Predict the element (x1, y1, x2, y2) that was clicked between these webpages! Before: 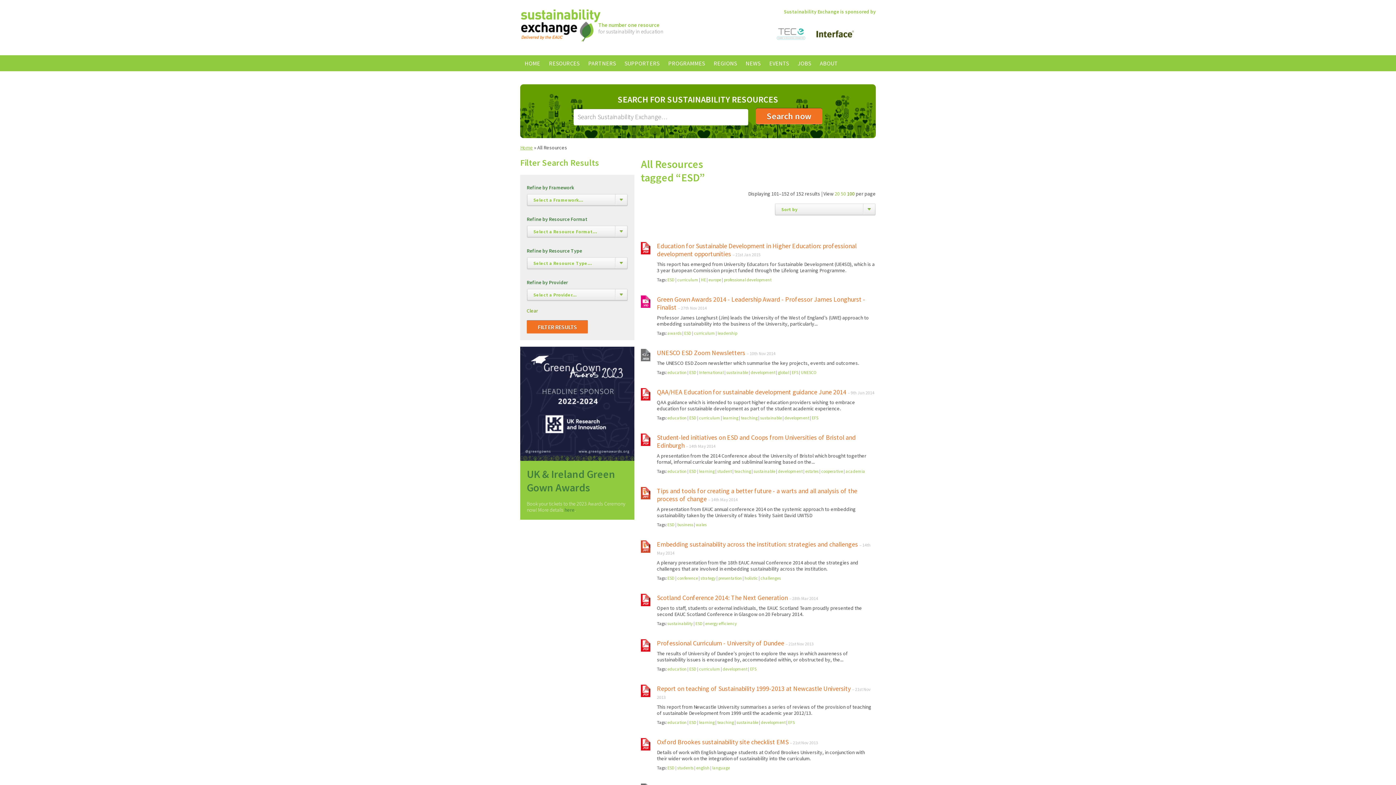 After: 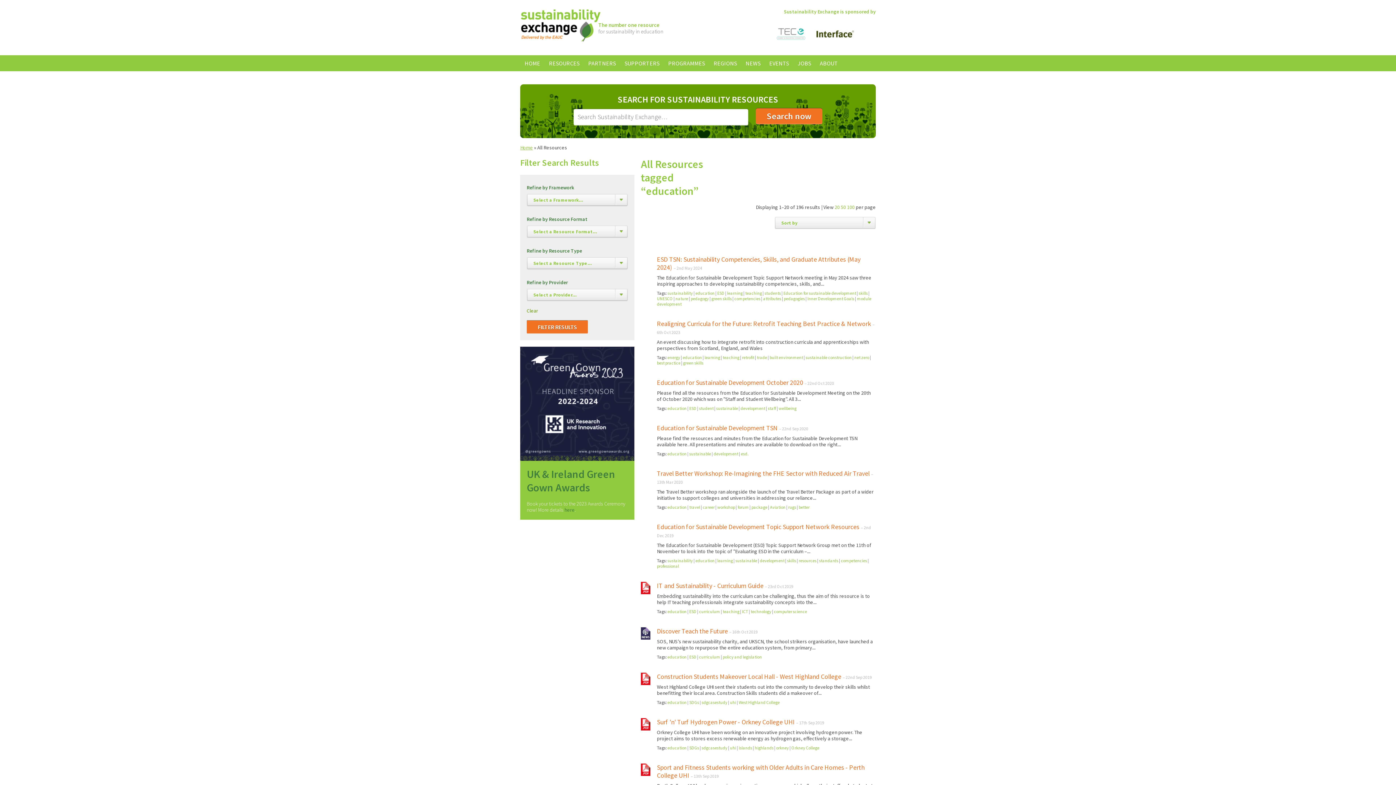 Action: label: education bbox: (667, 369, 686, 375)